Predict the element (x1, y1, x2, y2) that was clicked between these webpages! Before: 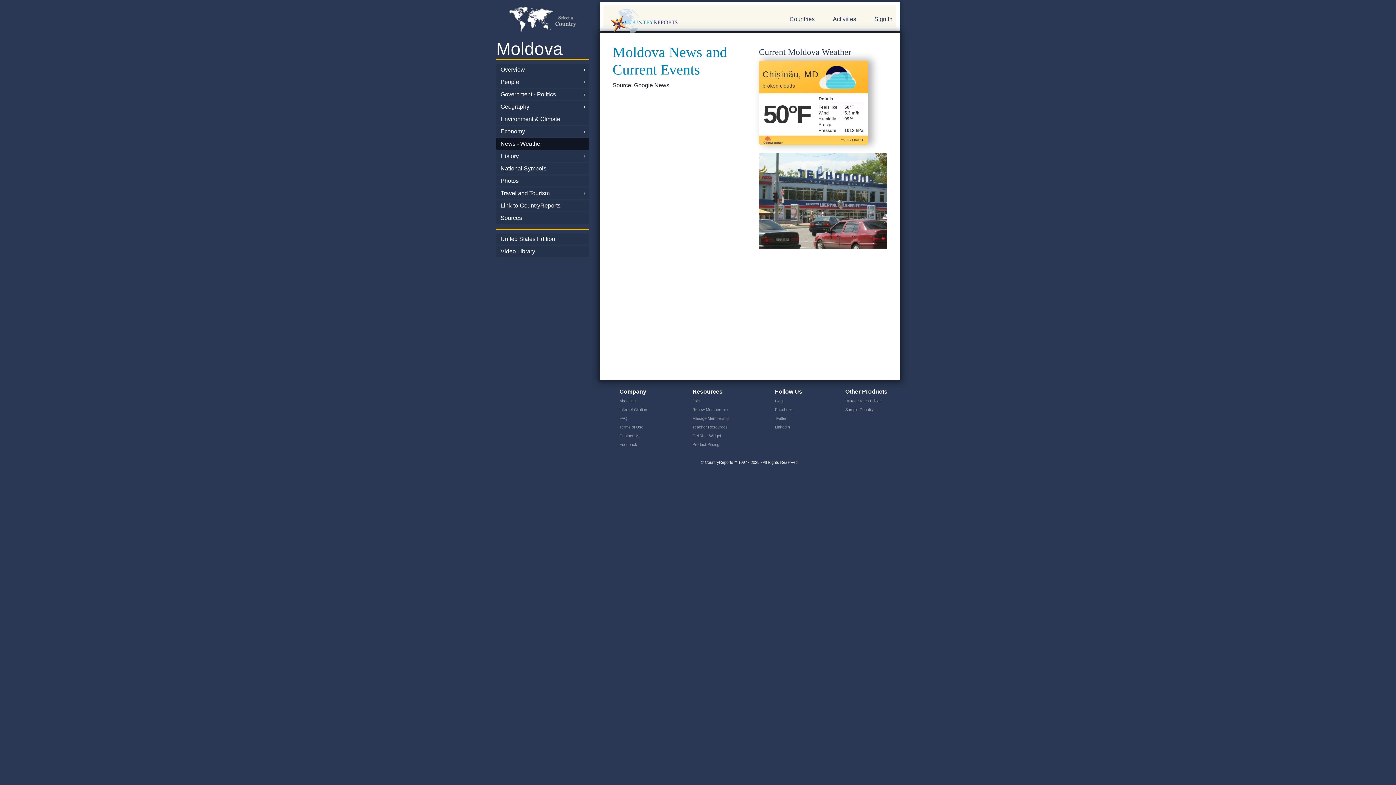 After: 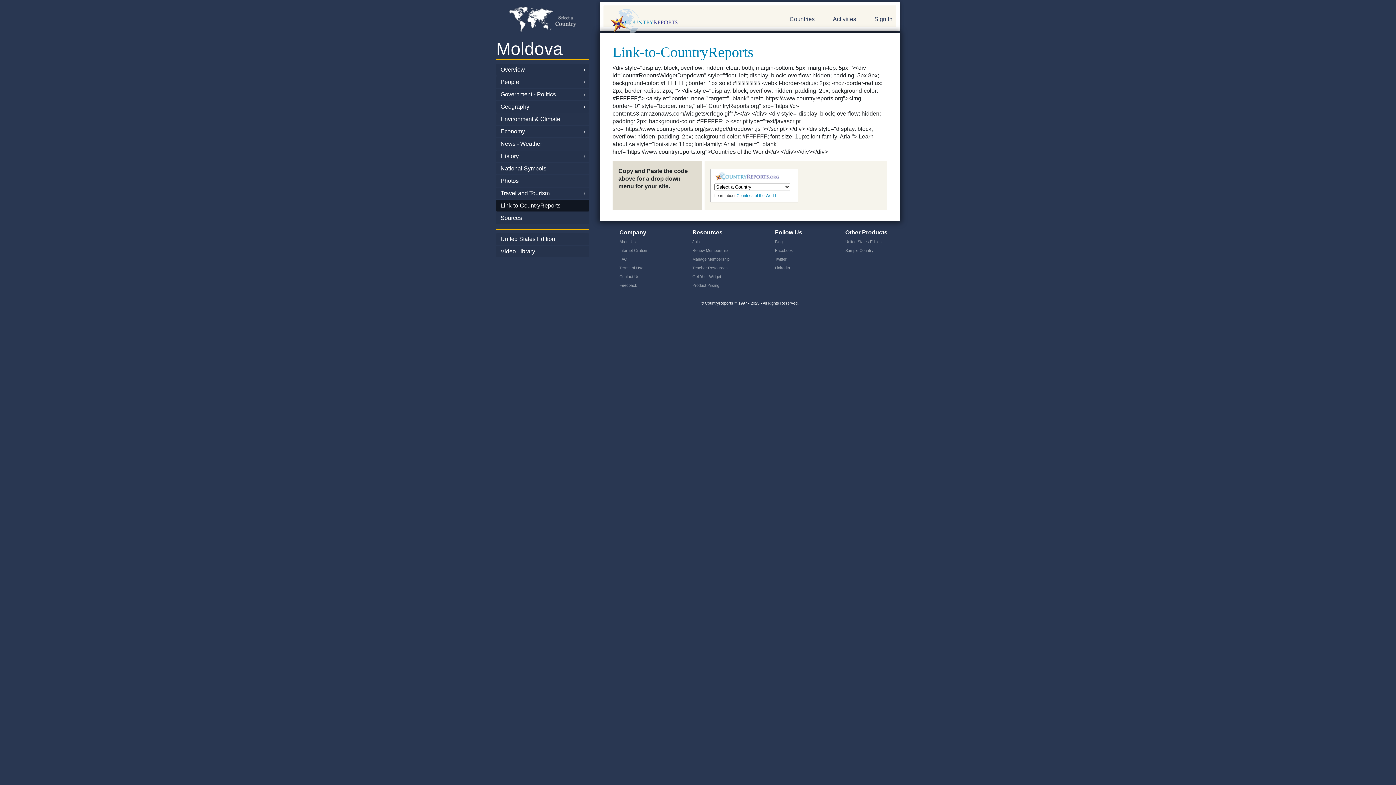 Action: bbox: (496, 200, 589, 211) label: Link-to-CountryReports